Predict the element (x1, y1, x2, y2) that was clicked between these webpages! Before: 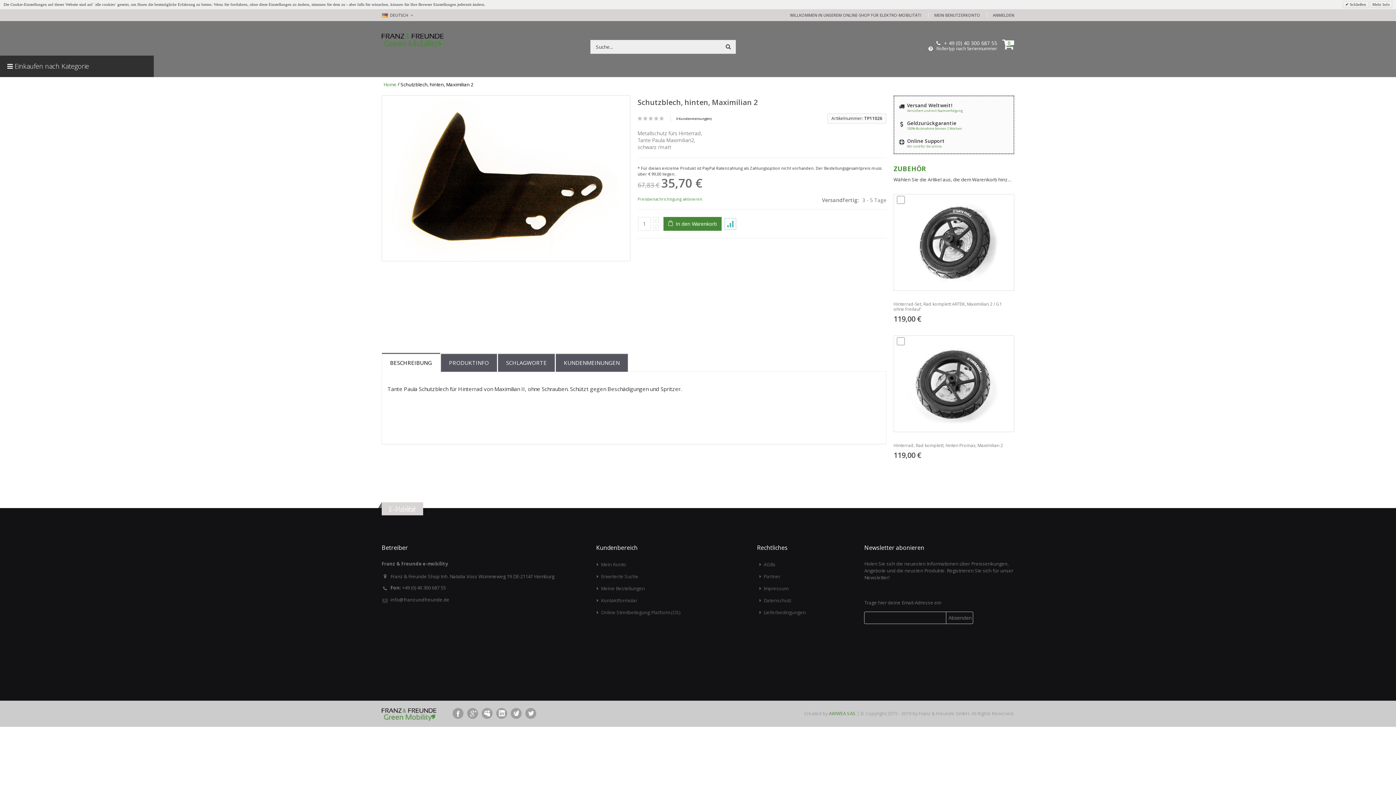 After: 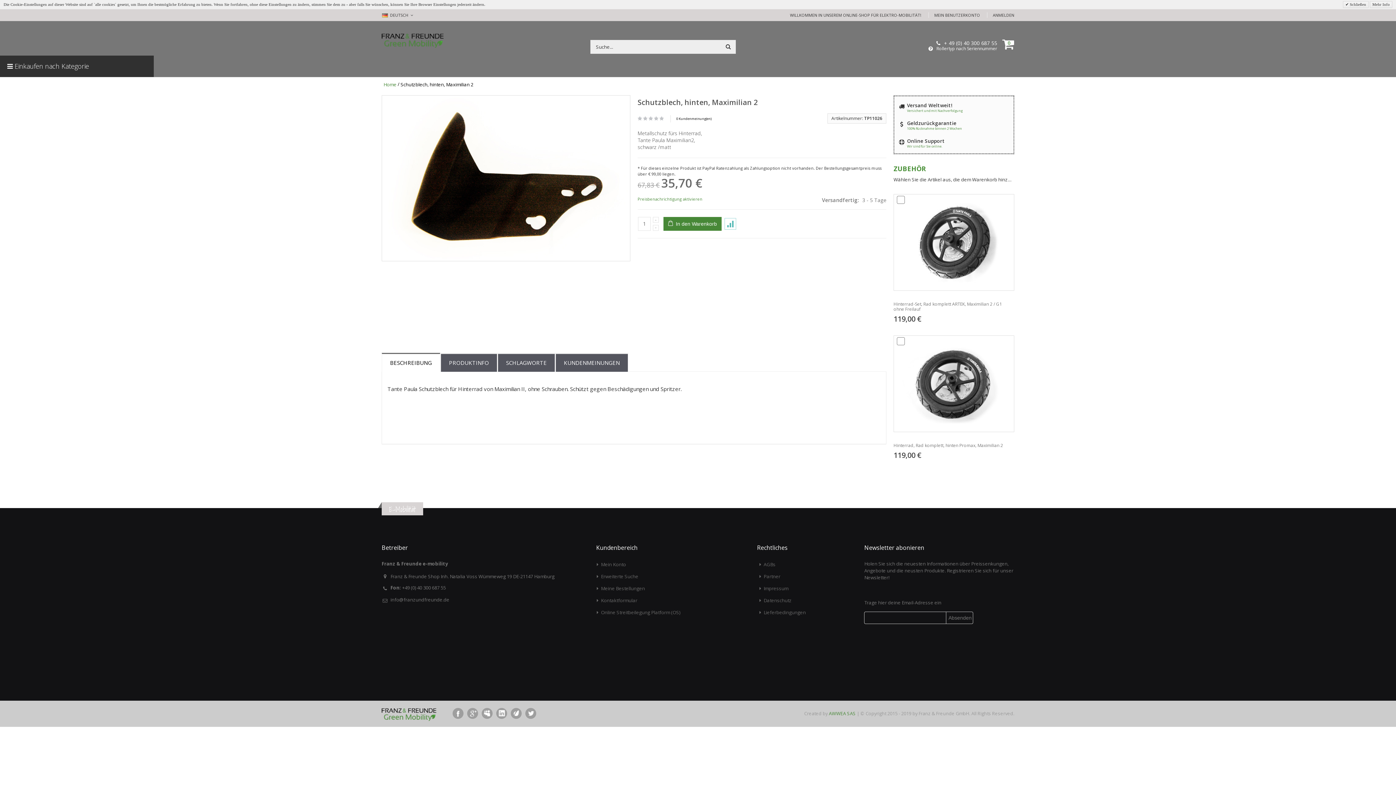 Action: label: BESCHREIBUNG bbox: (384, 356, 437, 369)